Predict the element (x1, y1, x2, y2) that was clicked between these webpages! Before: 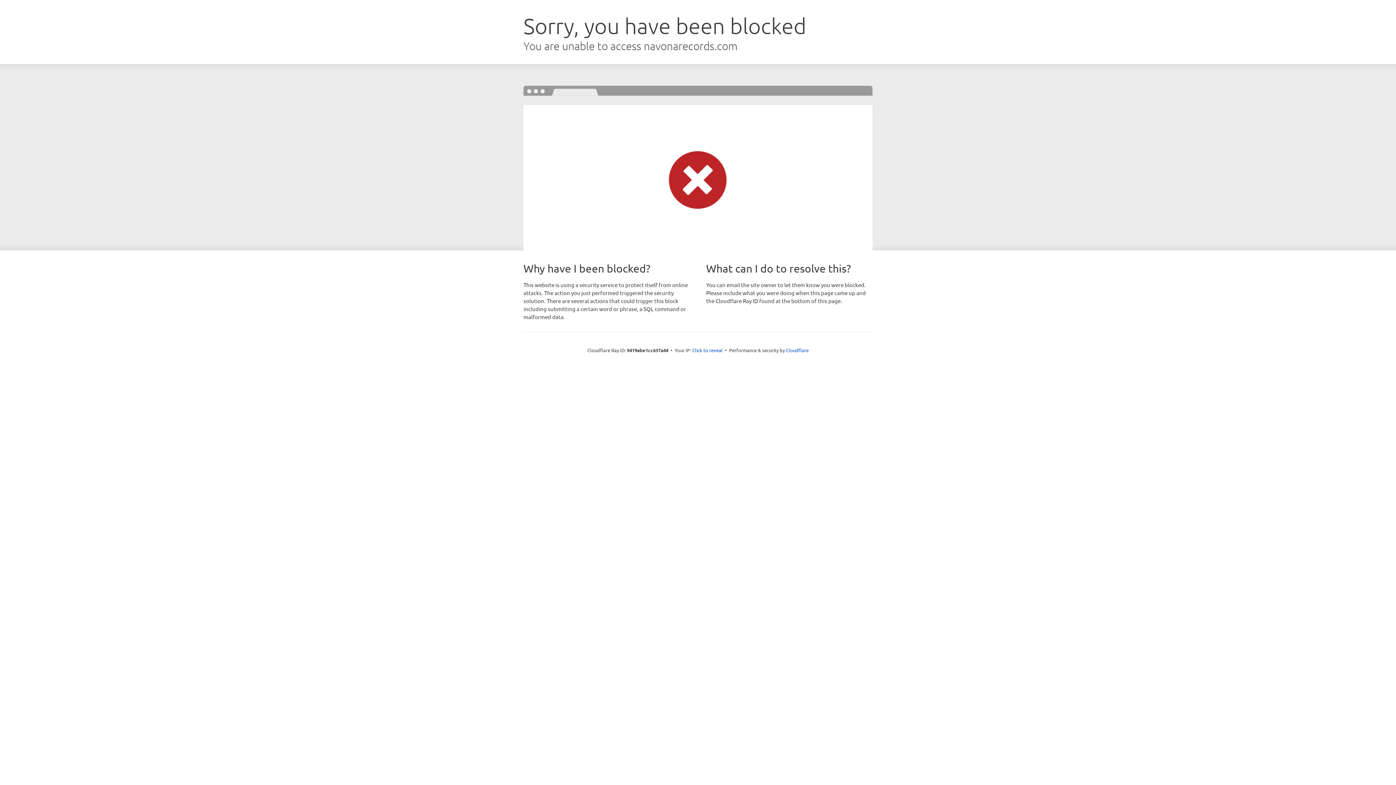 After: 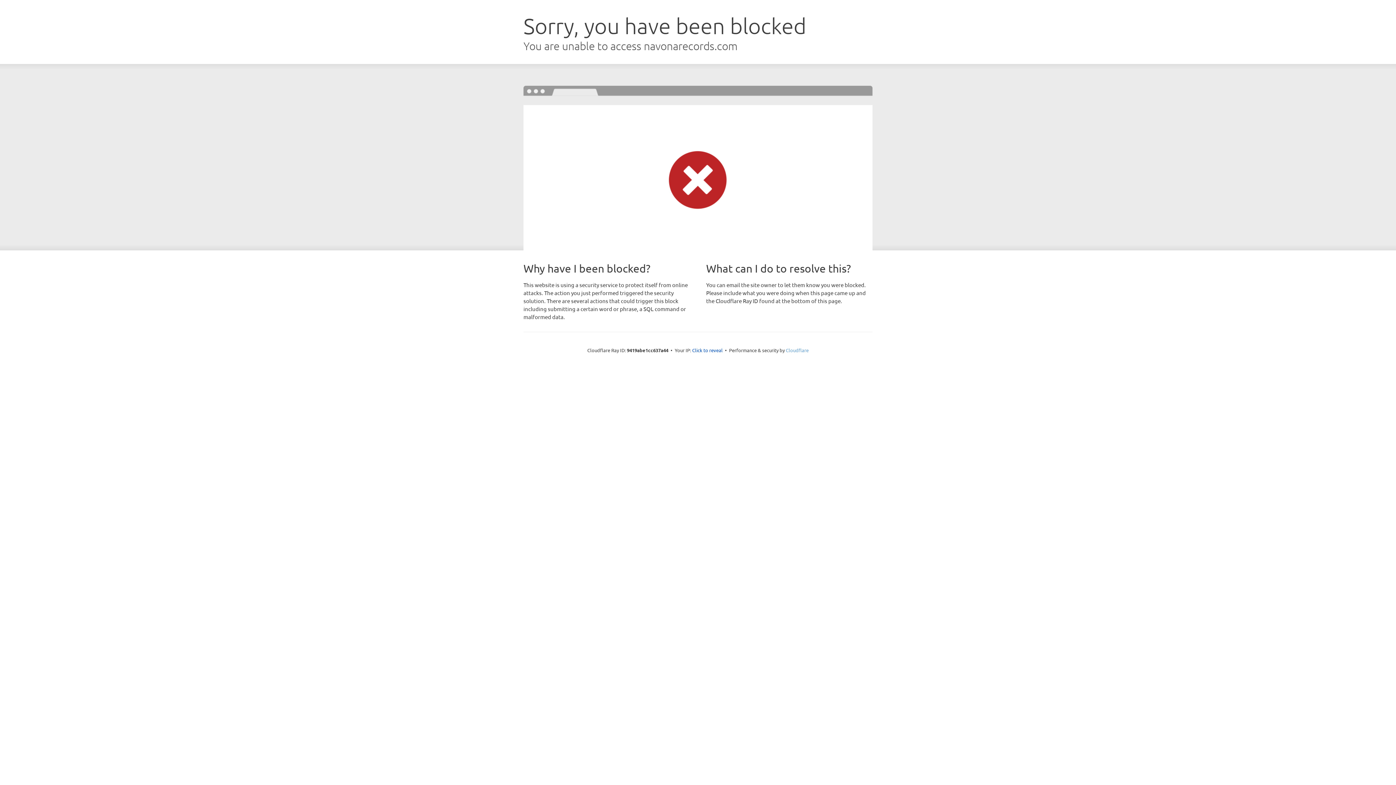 Action: bbox: (786, 347, 808, 353) label: Cloudflare